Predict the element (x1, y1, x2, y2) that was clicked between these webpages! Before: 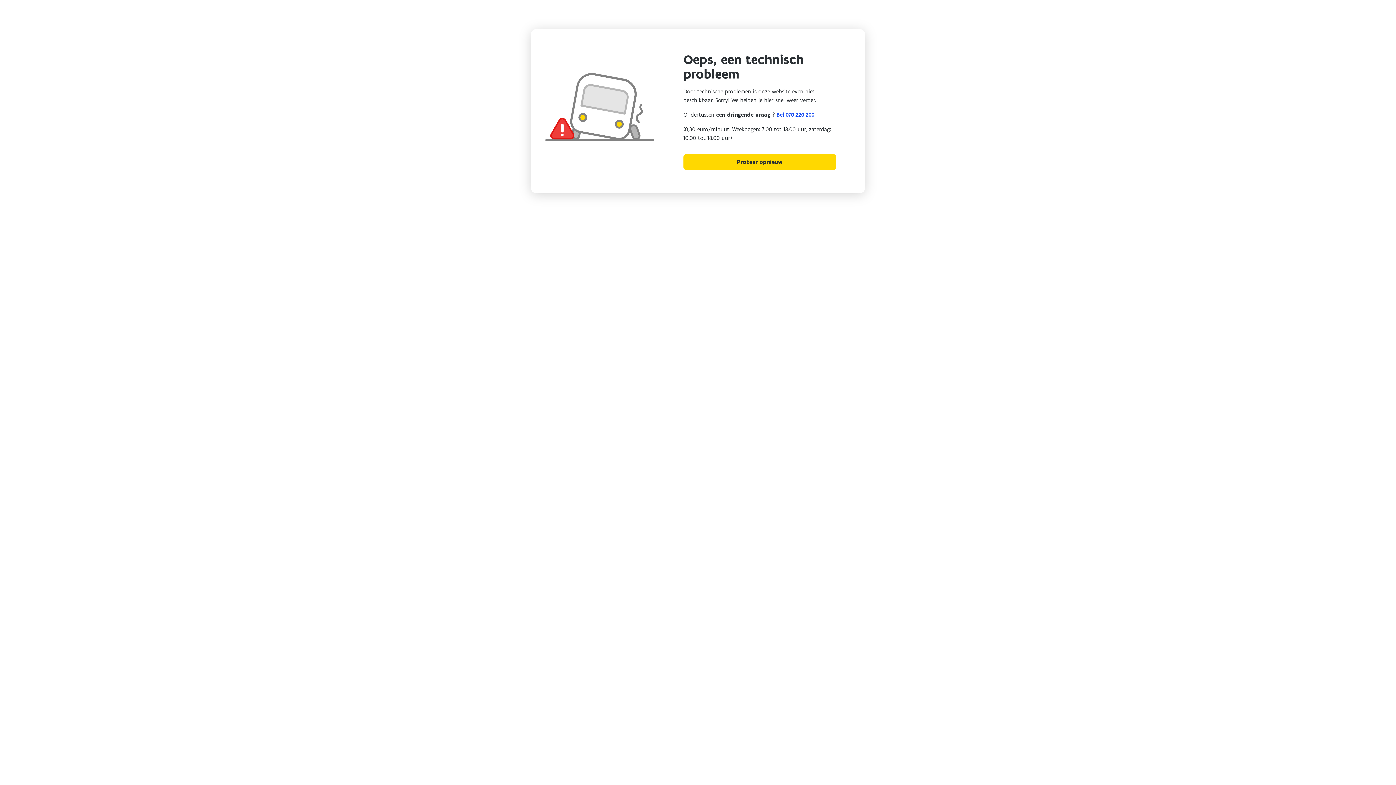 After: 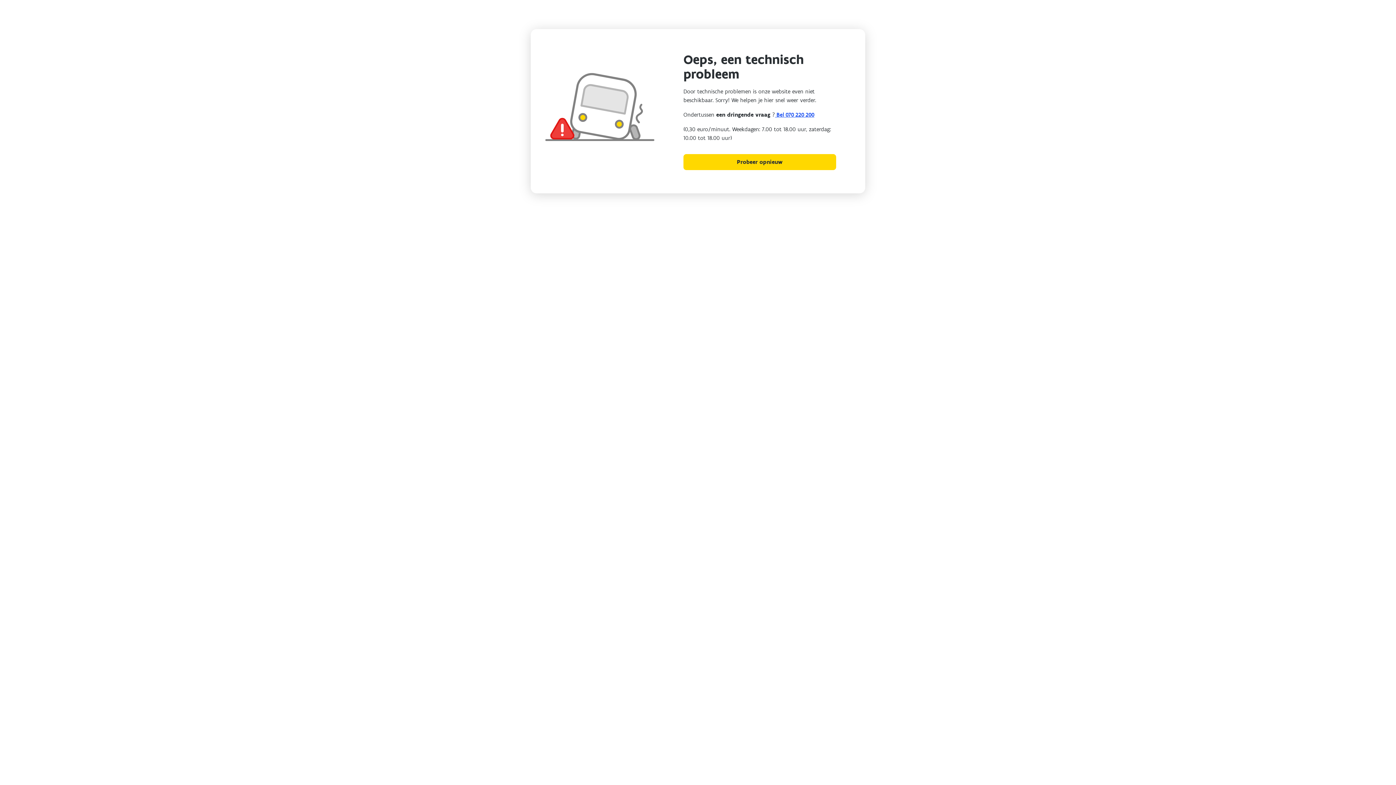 Action: label: Probeer opnieuw bbox: (683, 154, 836, 170)